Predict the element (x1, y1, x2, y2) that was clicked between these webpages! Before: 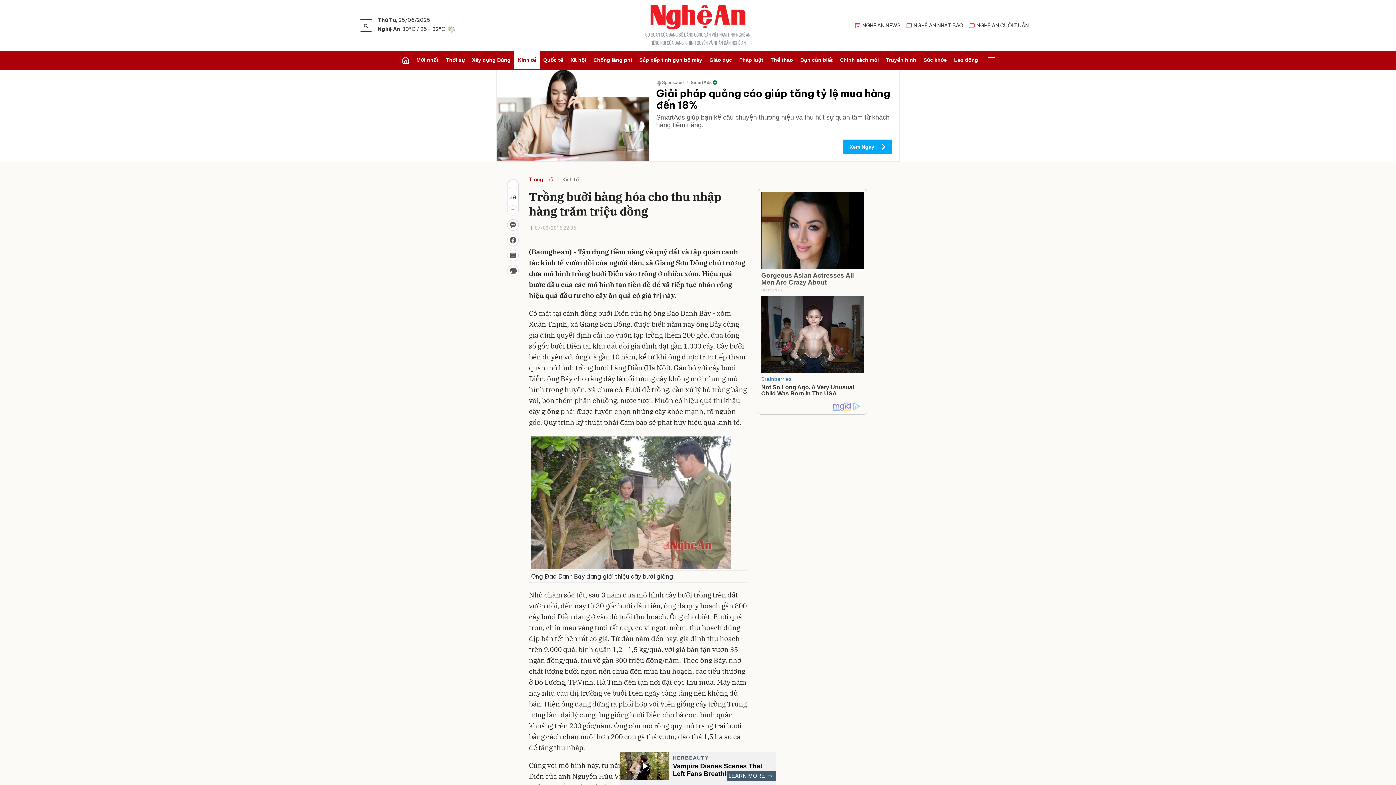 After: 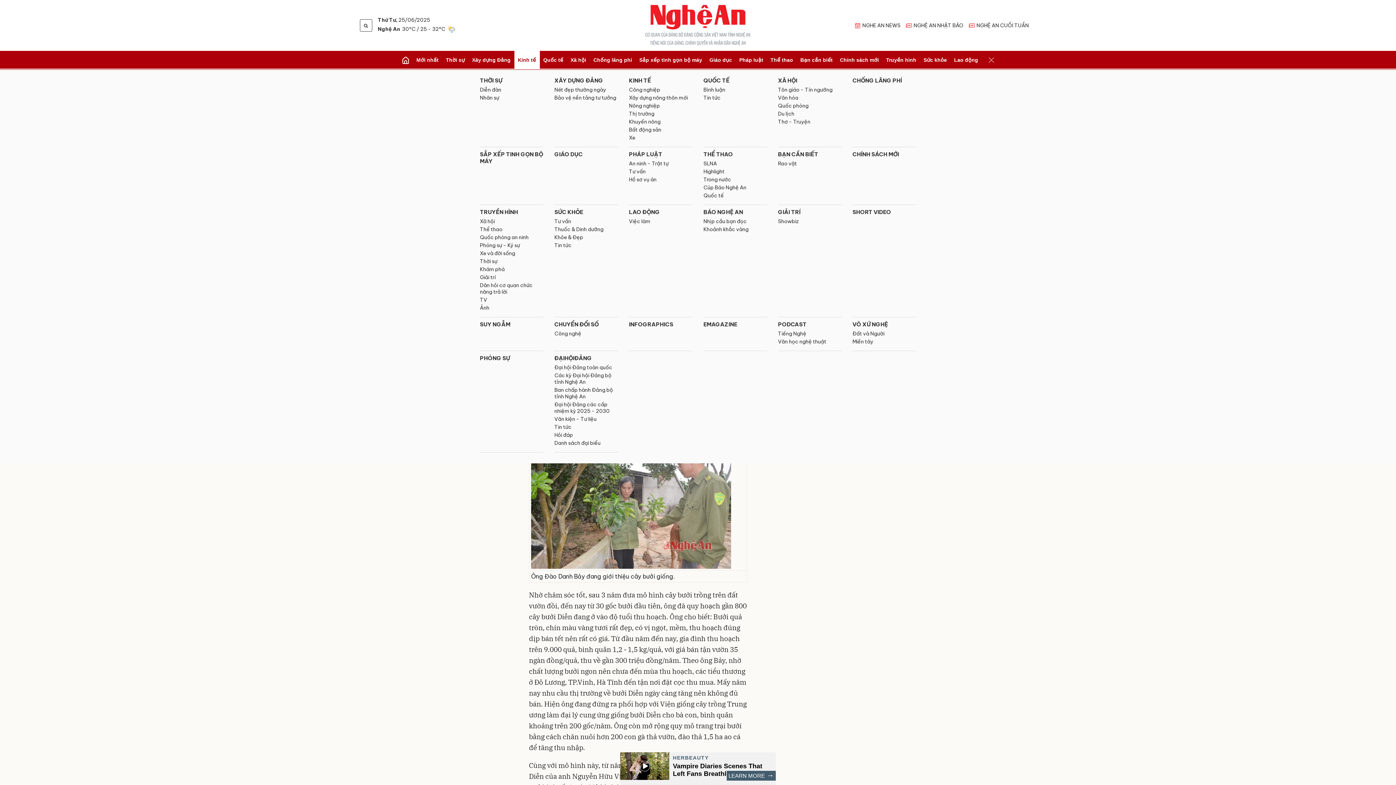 Action: bbox: (985, 54, 998, 66)